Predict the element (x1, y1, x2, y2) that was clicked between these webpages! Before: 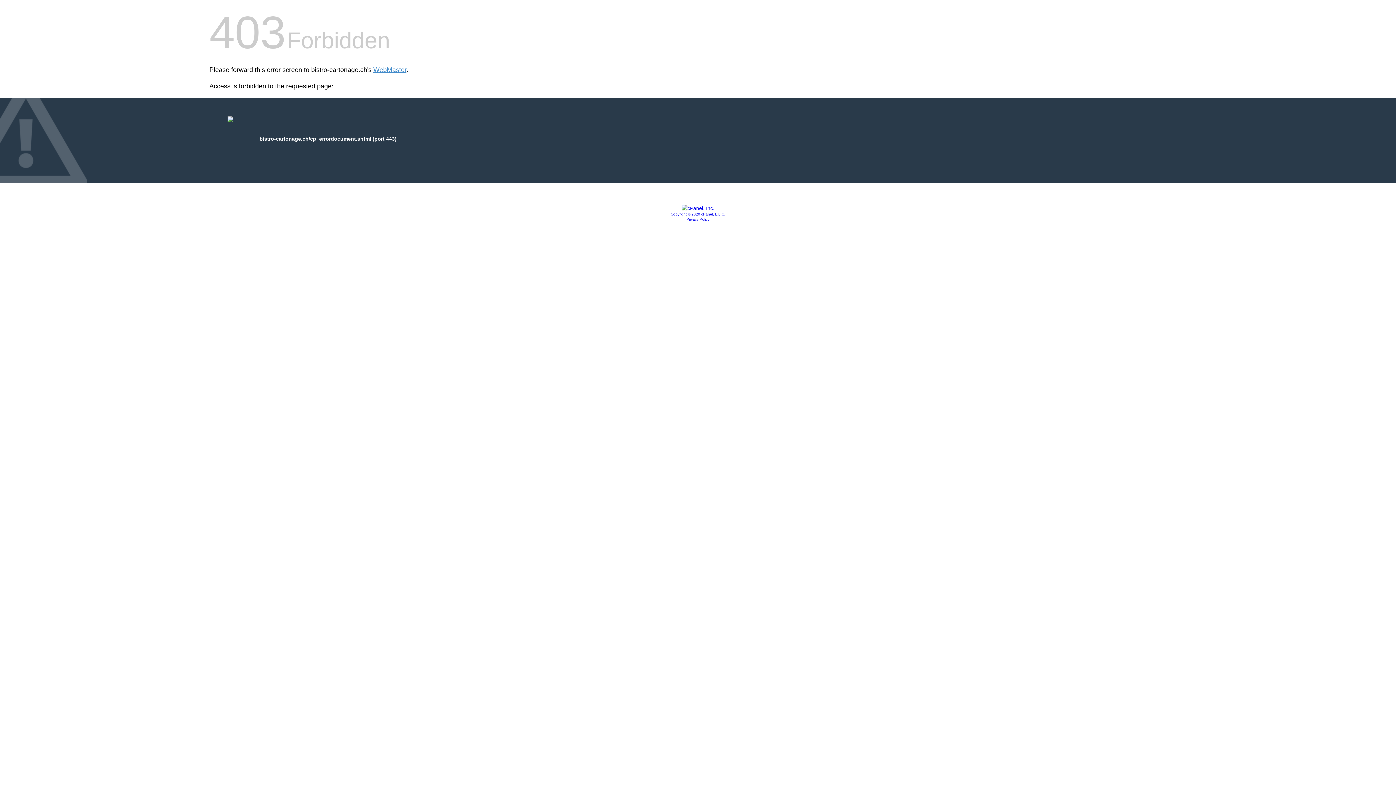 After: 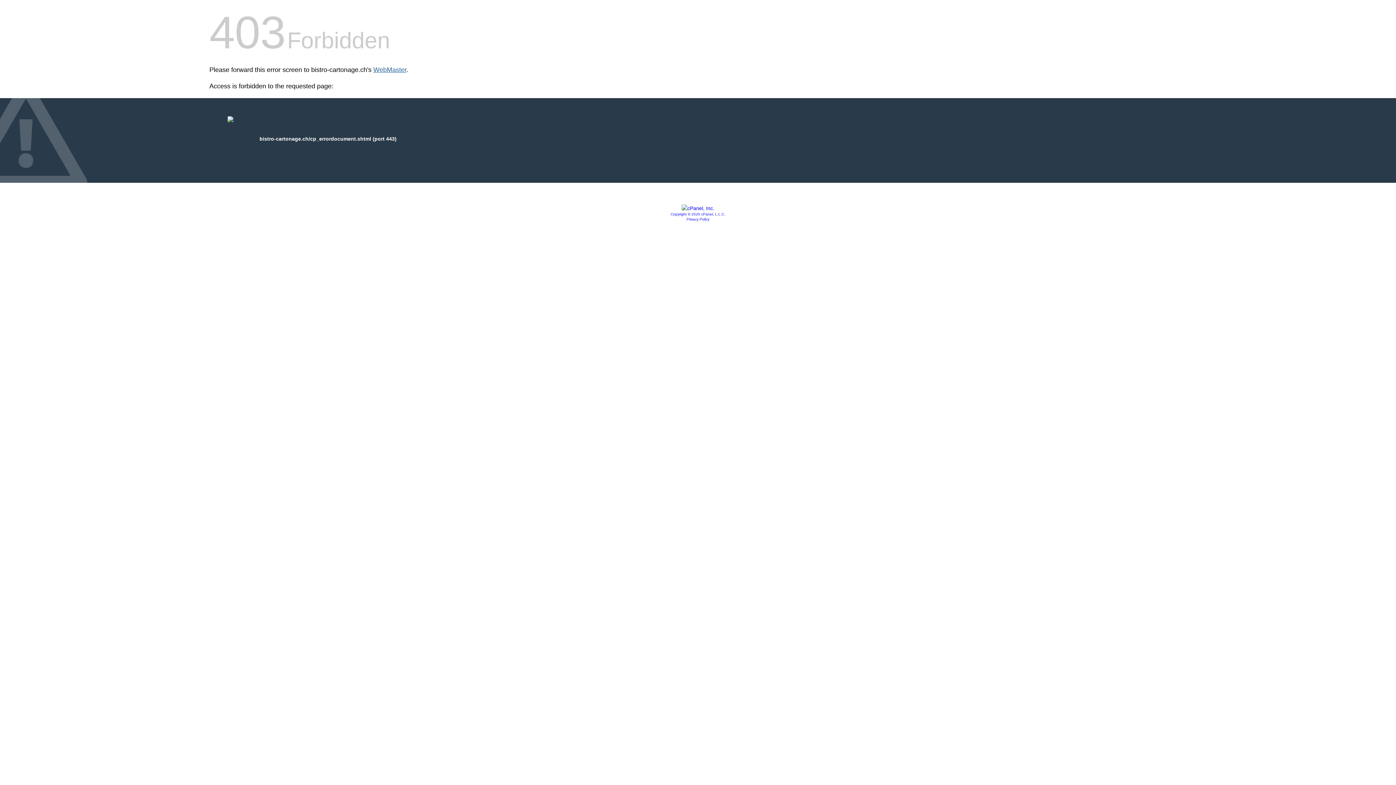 Action: bbox: (373, 66, 406, 73) label: WebMaster